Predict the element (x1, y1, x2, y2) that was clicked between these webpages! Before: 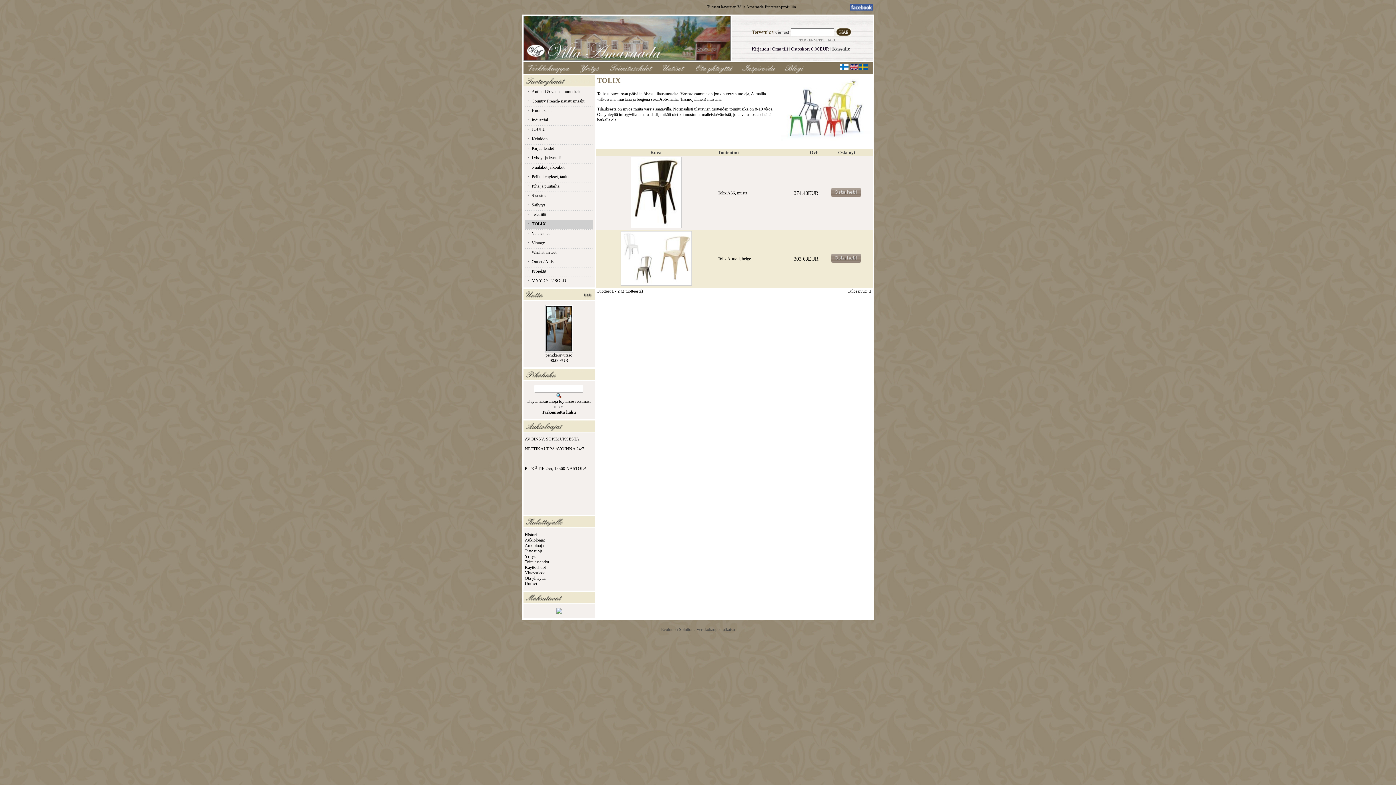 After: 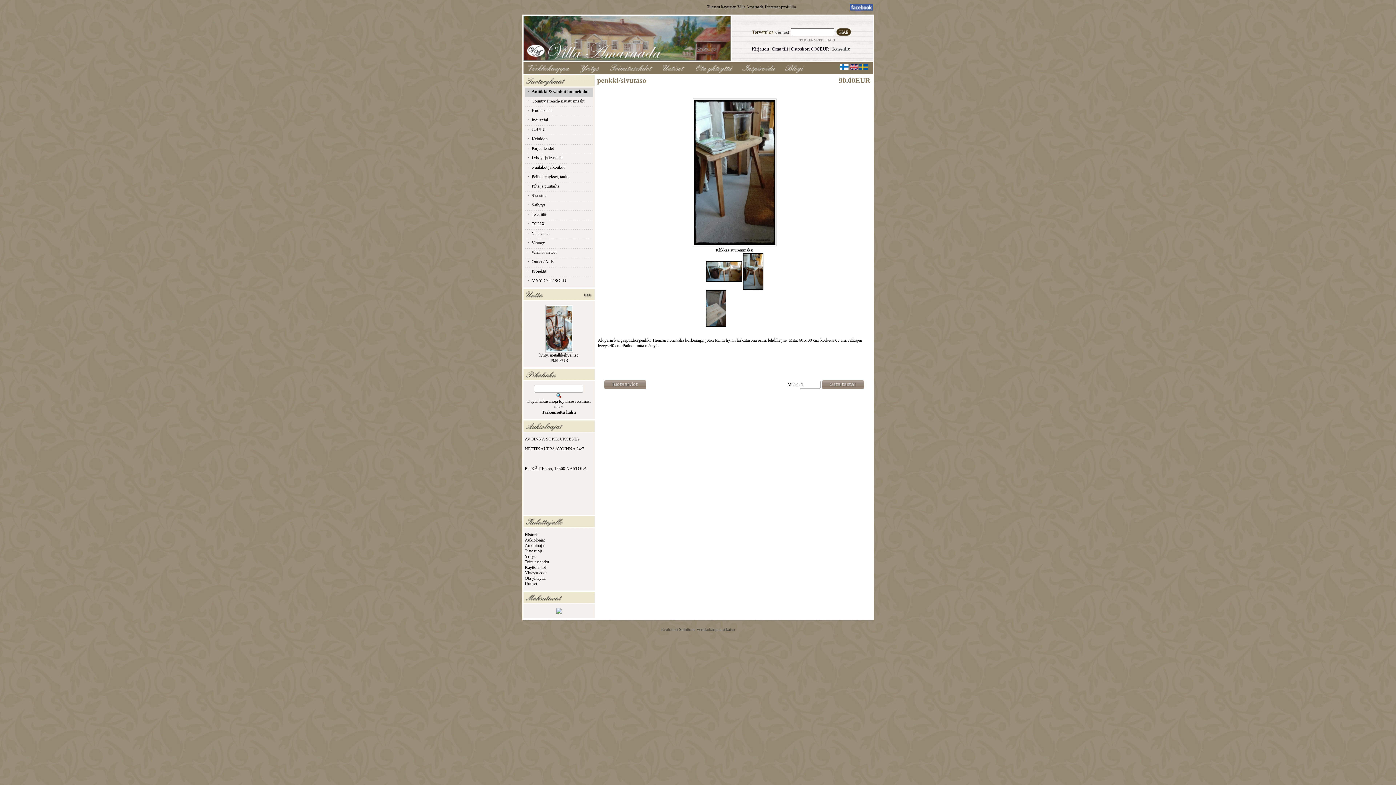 Action: bbox: (545, 348, 572, 353)